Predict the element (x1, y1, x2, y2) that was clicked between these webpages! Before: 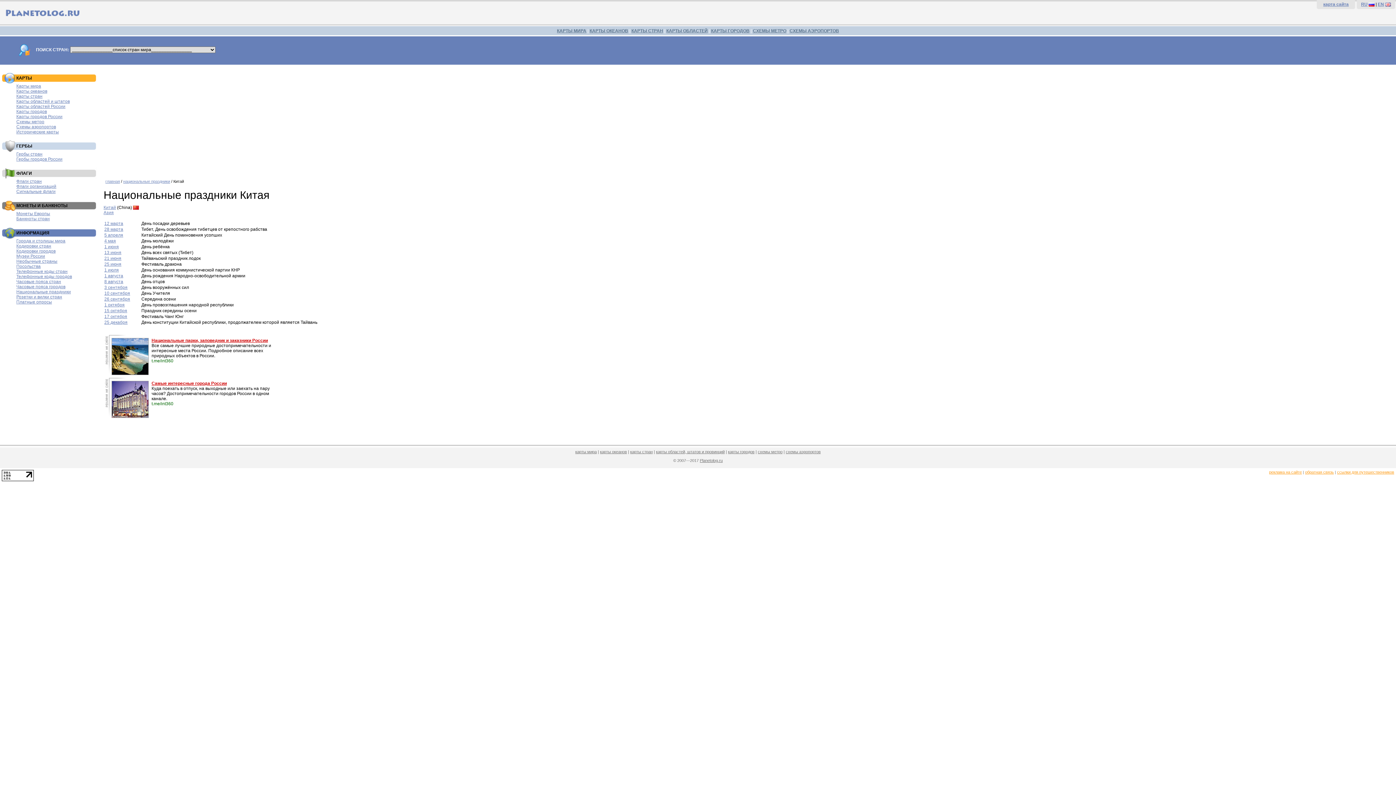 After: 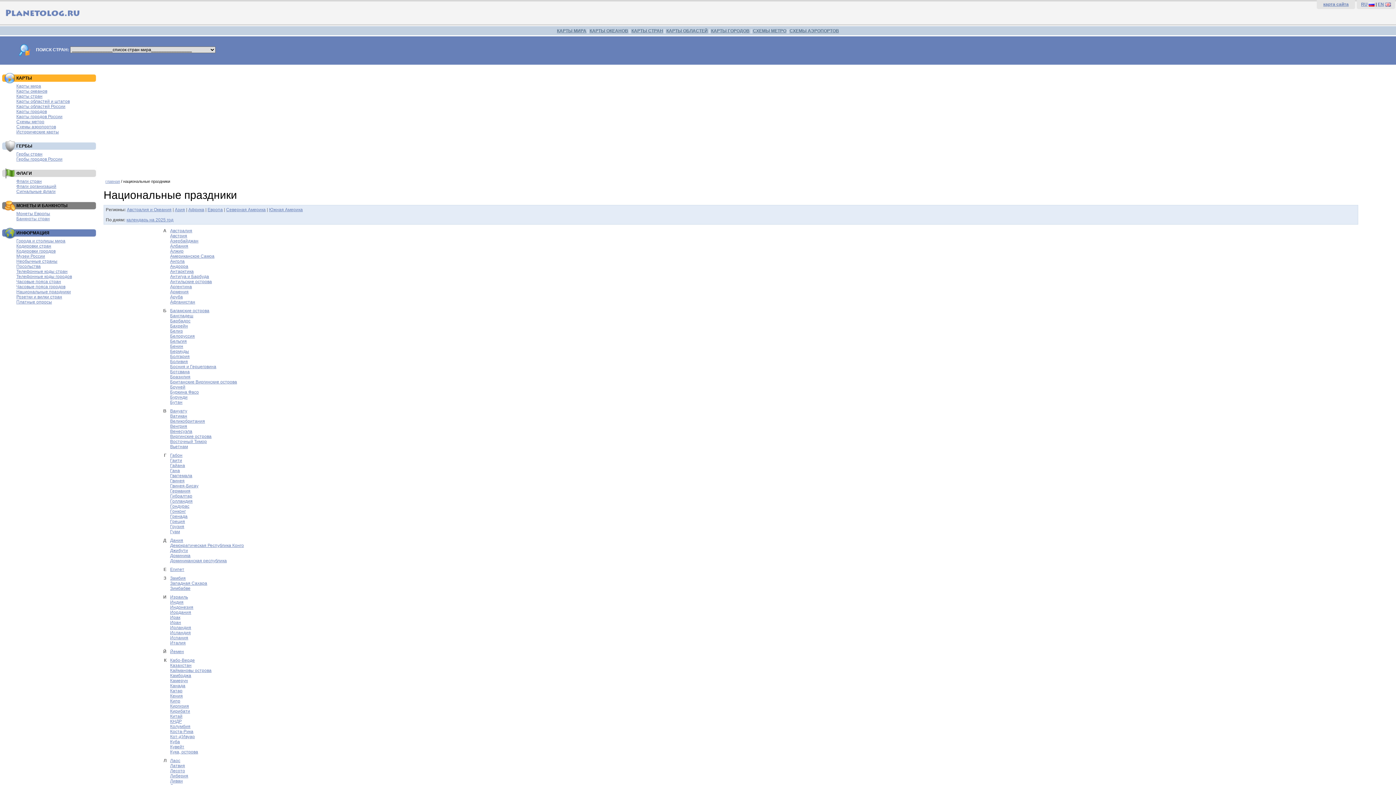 Action: label: Национальные праздники bbox: (16, 289, 70, 294)